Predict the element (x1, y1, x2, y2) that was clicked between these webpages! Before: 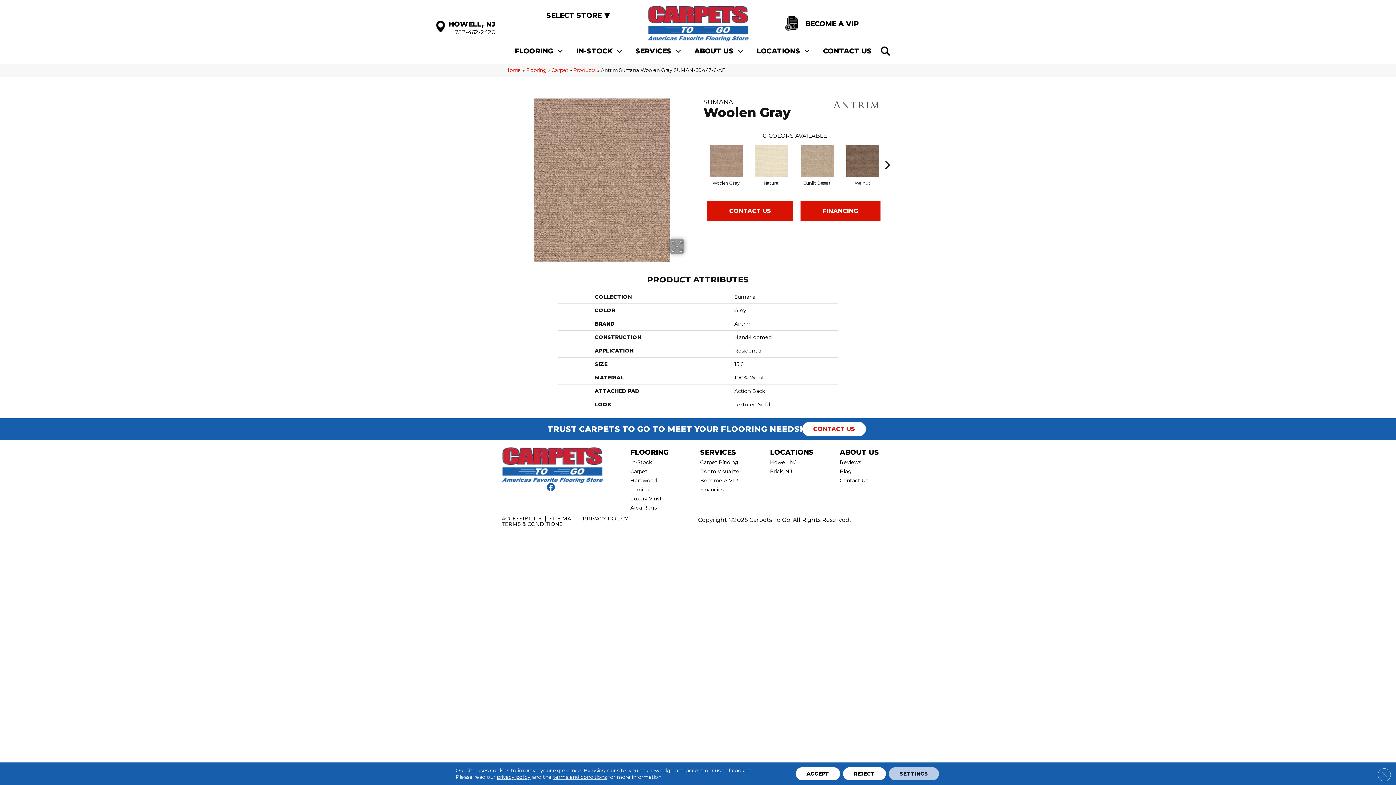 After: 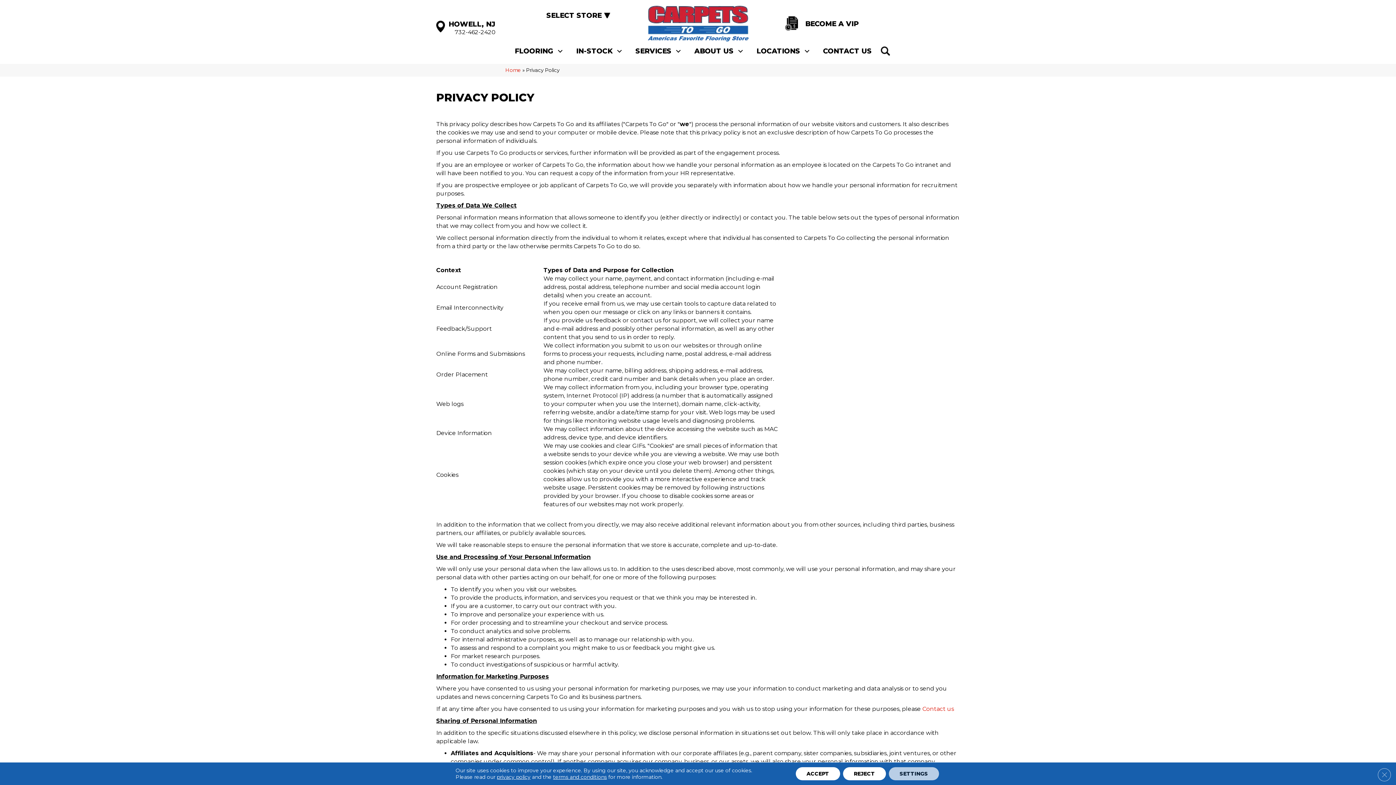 Action: label: PRIVACY POLICY bbox: (579, 516, 632, 521)